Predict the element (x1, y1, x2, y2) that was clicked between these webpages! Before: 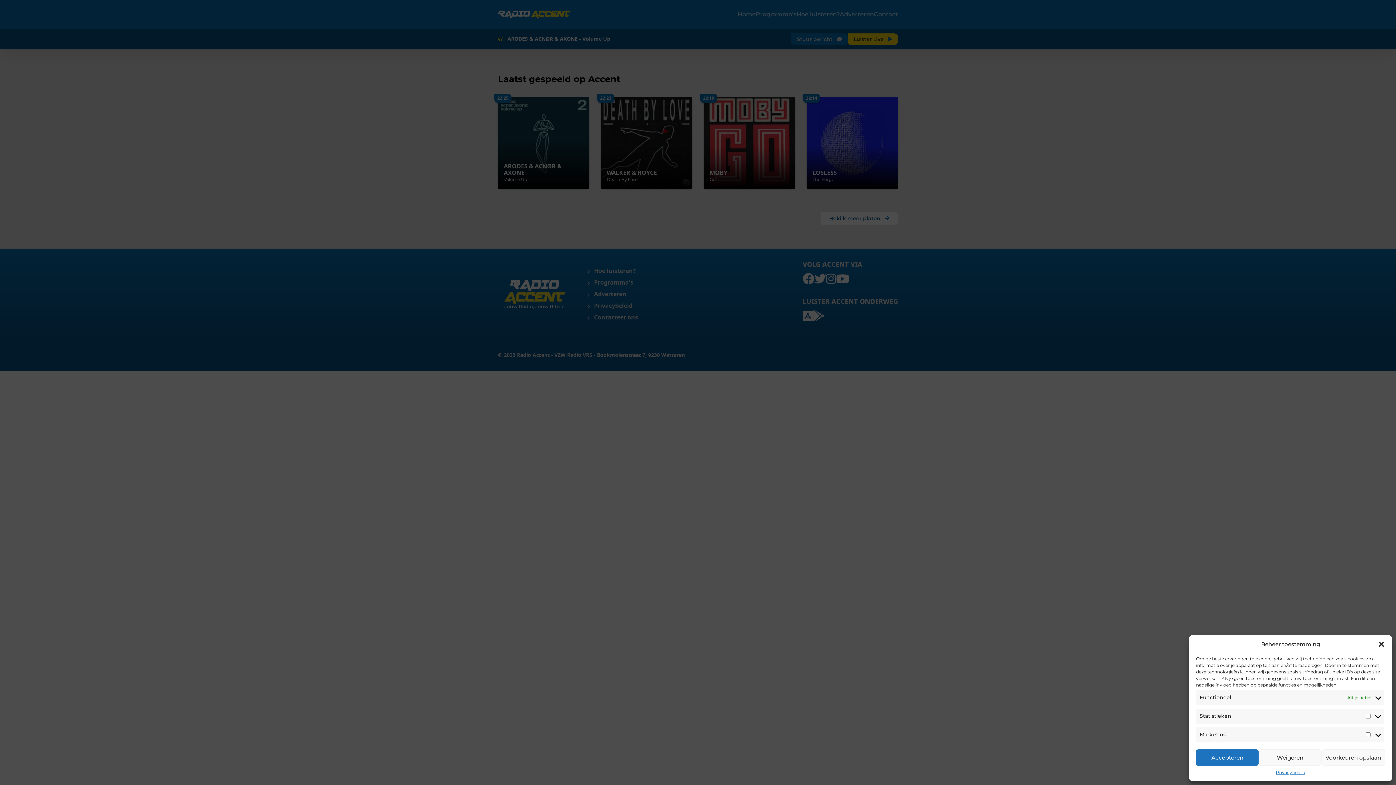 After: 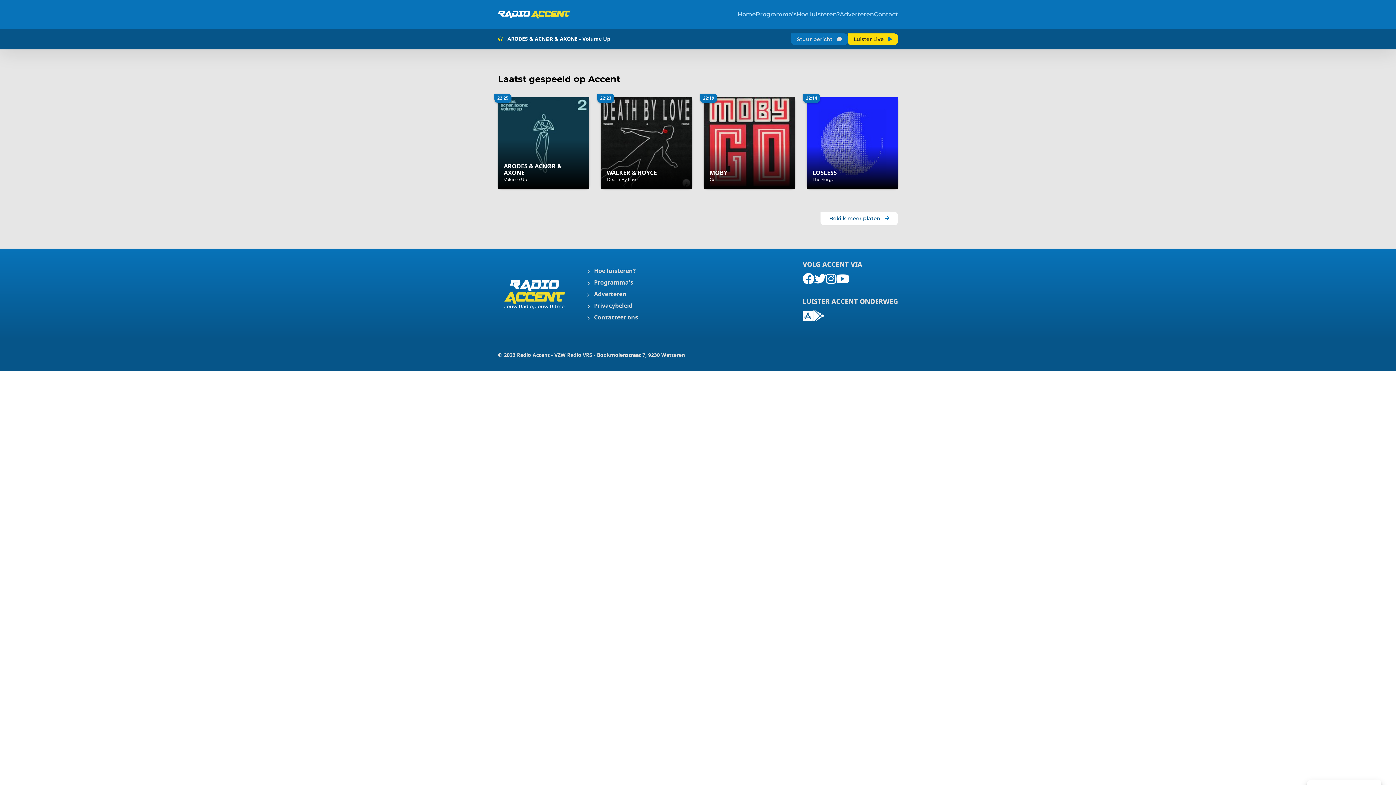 Action: bbox: (1259, 749, 1321, 766) label: Weigeren